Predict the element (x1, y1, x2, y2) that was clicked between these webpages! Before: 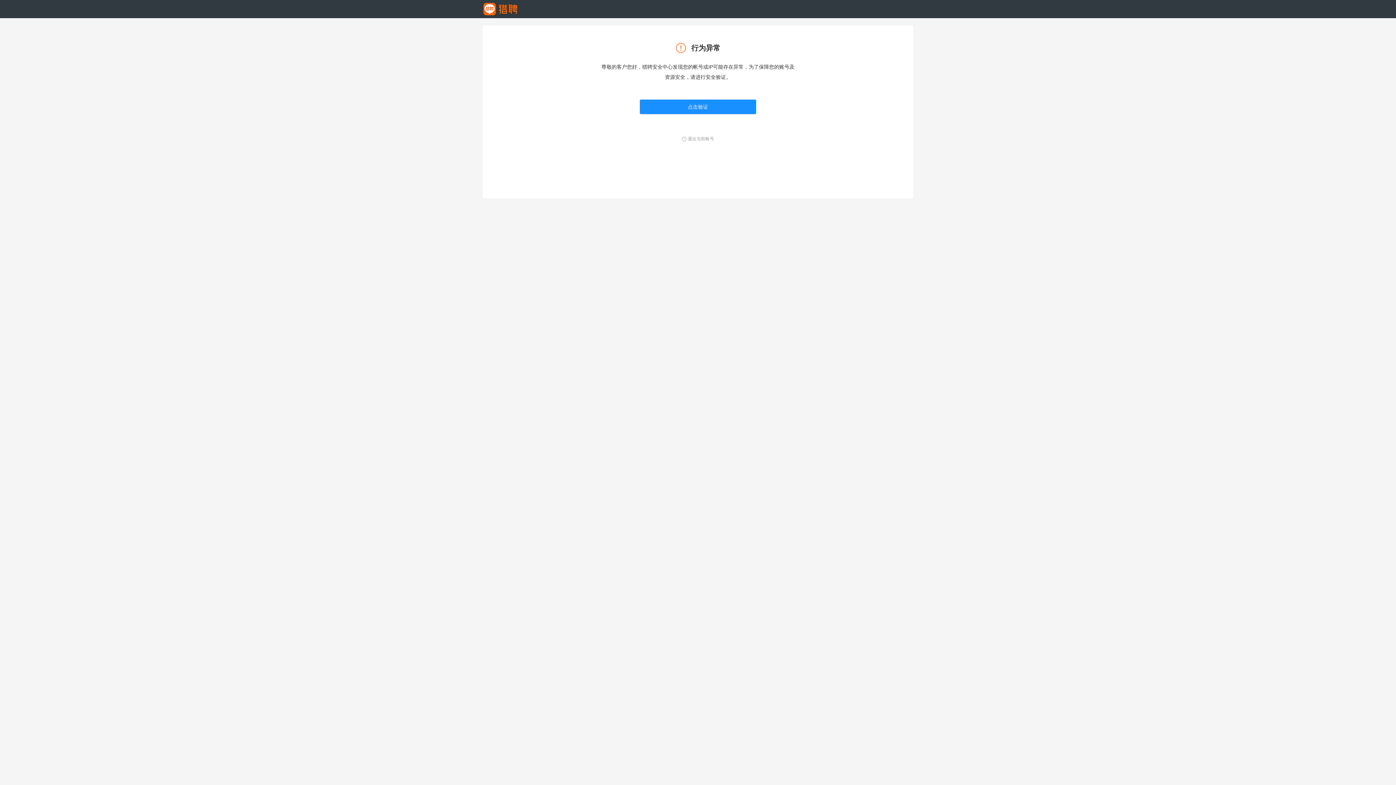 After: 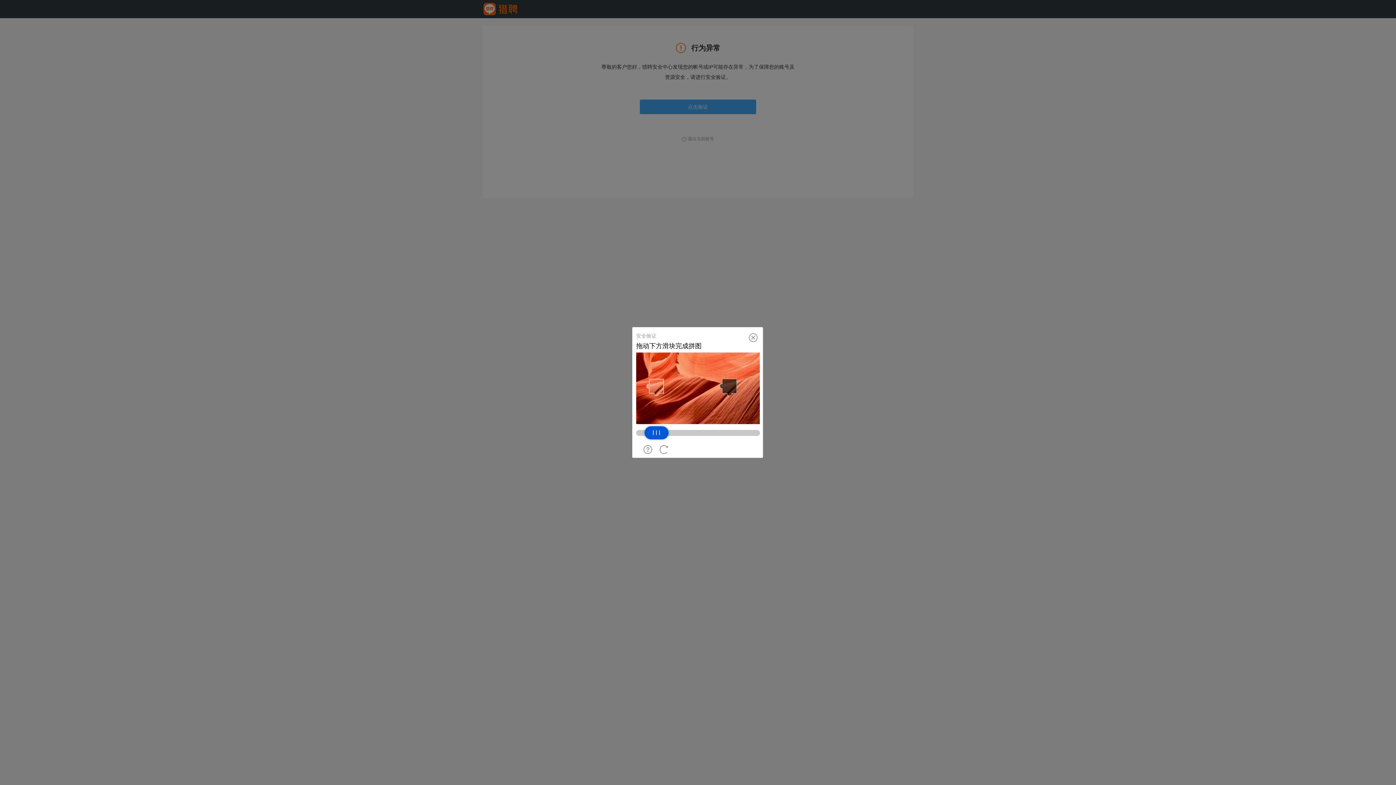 Action: bbox: (640, 99, 756, 114) label: 点击验证